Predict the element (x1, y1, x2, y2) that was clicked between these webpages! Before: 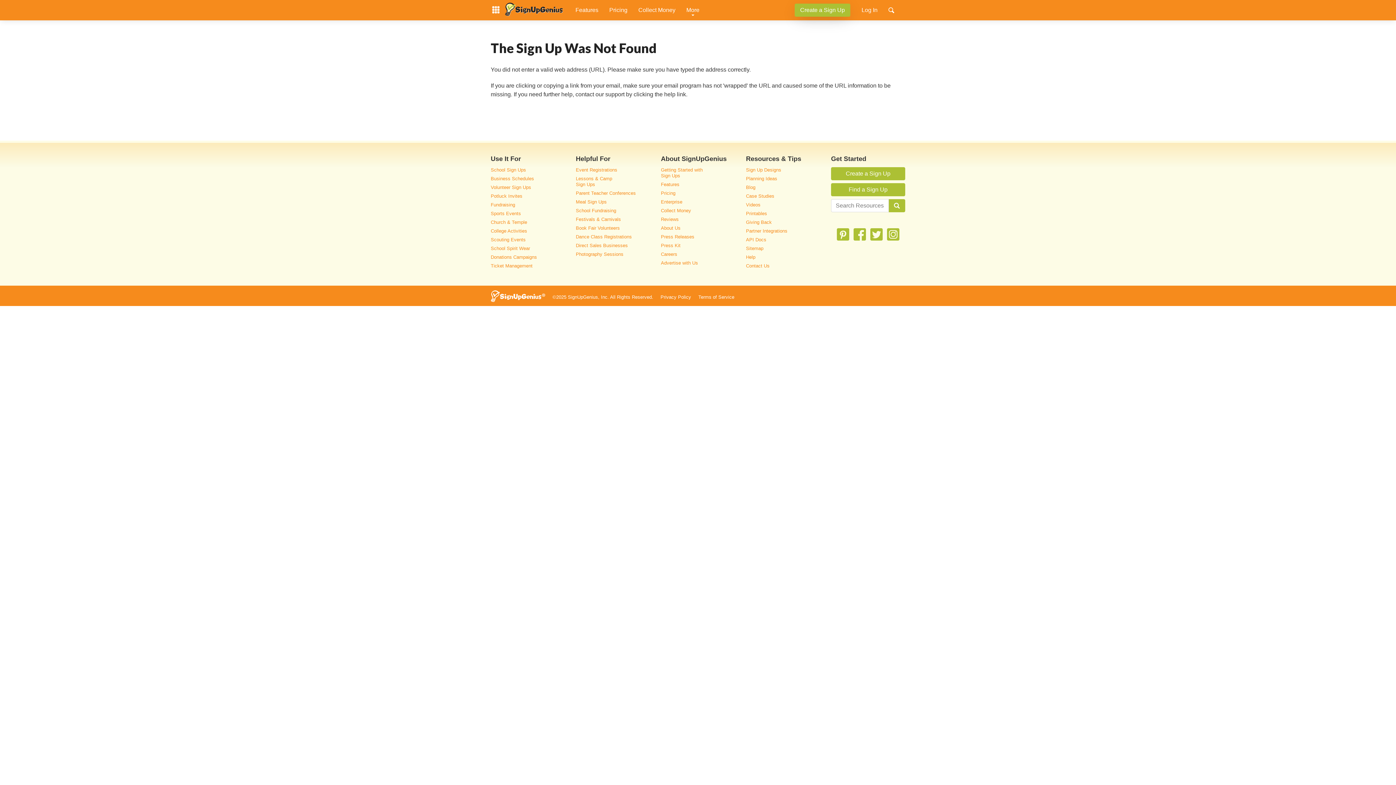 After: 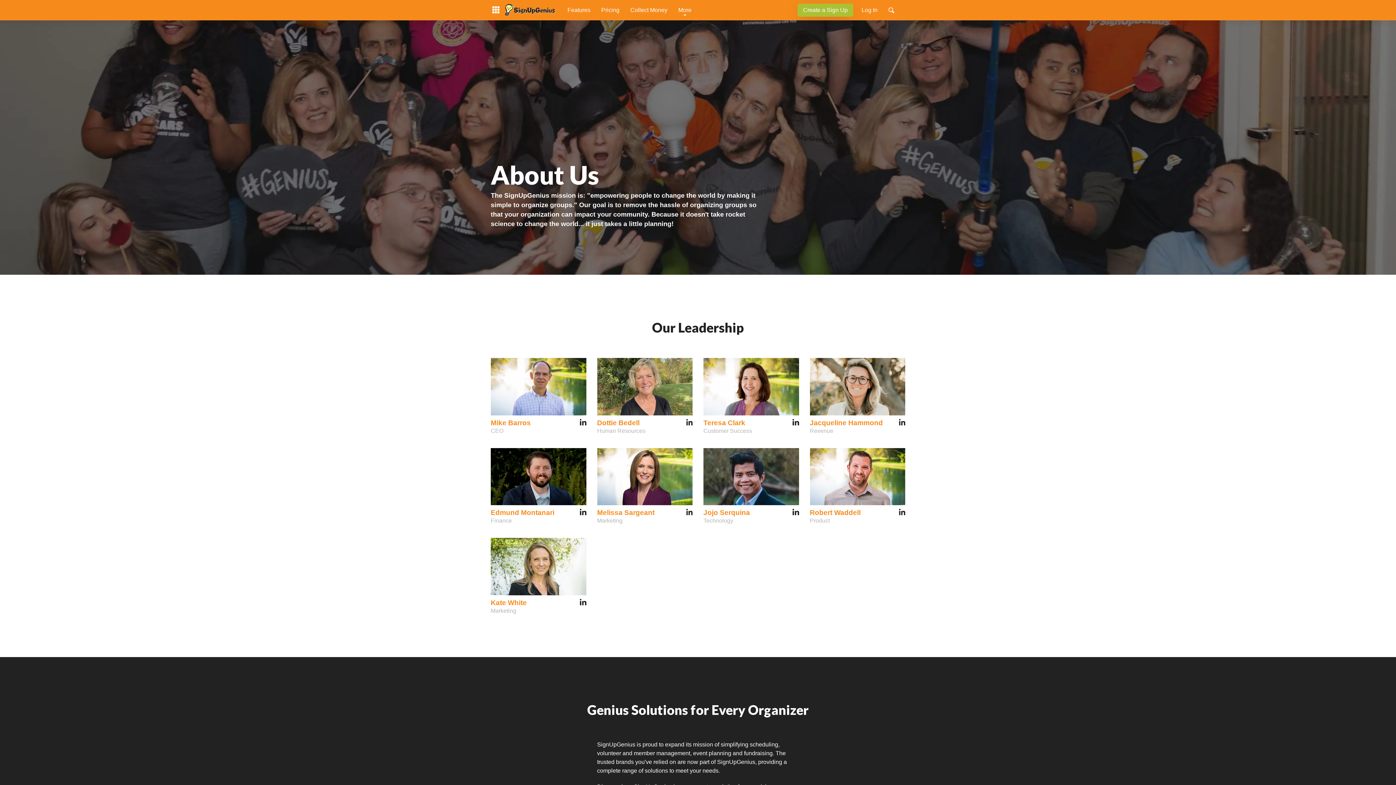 Action: label: About Us bbox: (661, 225, 680, 230)